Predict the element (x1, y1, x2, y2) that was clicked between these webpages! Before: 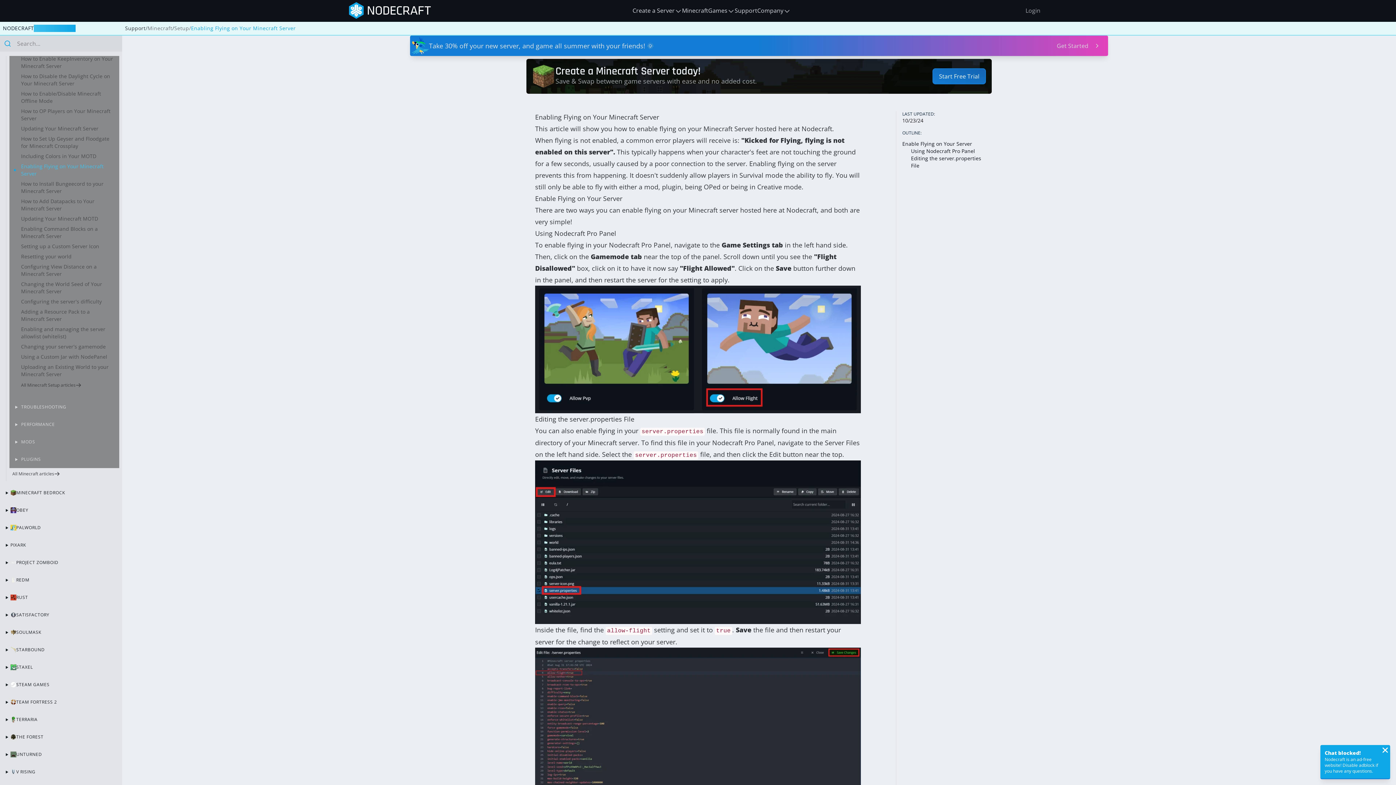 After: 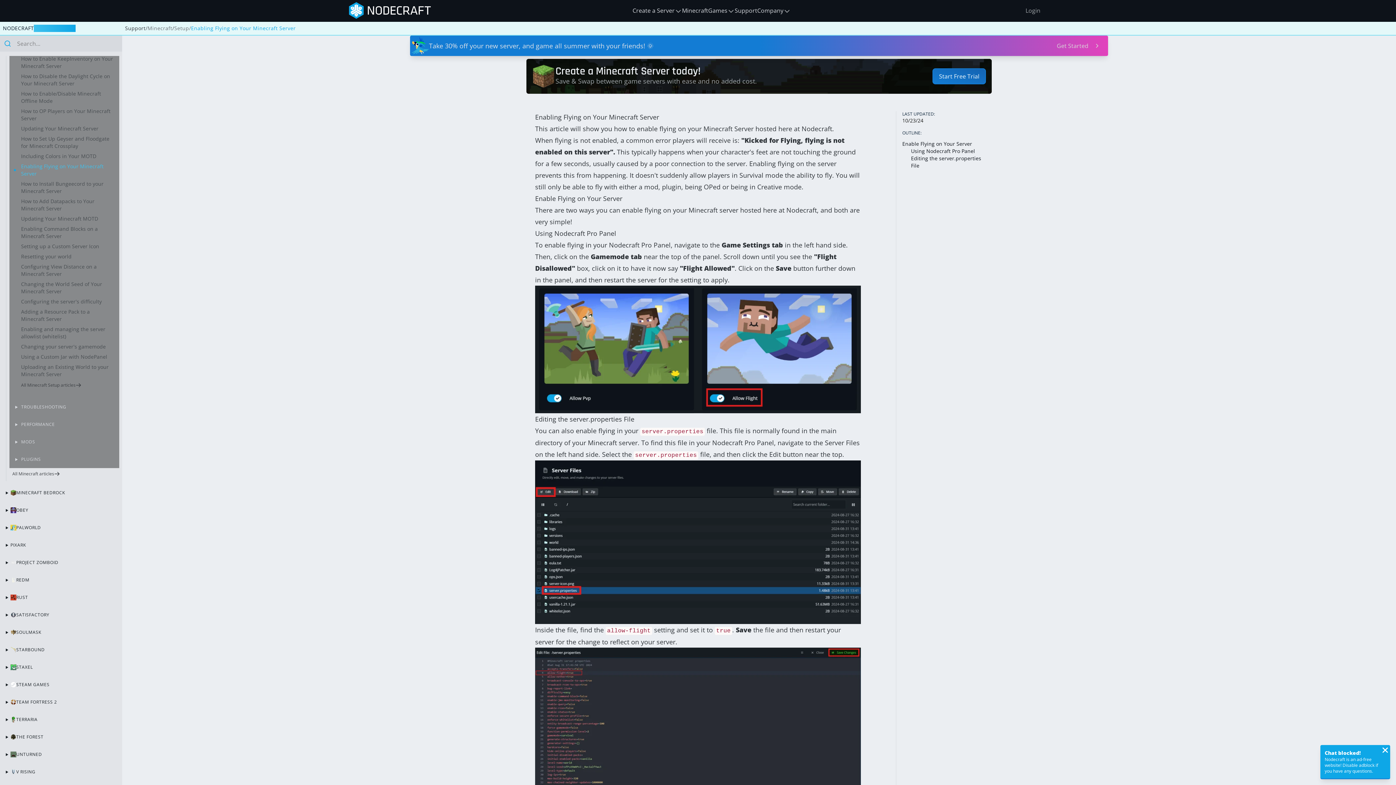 Action: label: Enabling Flying on Your Minecraft Server bbox: (18, 161, 116, 179)